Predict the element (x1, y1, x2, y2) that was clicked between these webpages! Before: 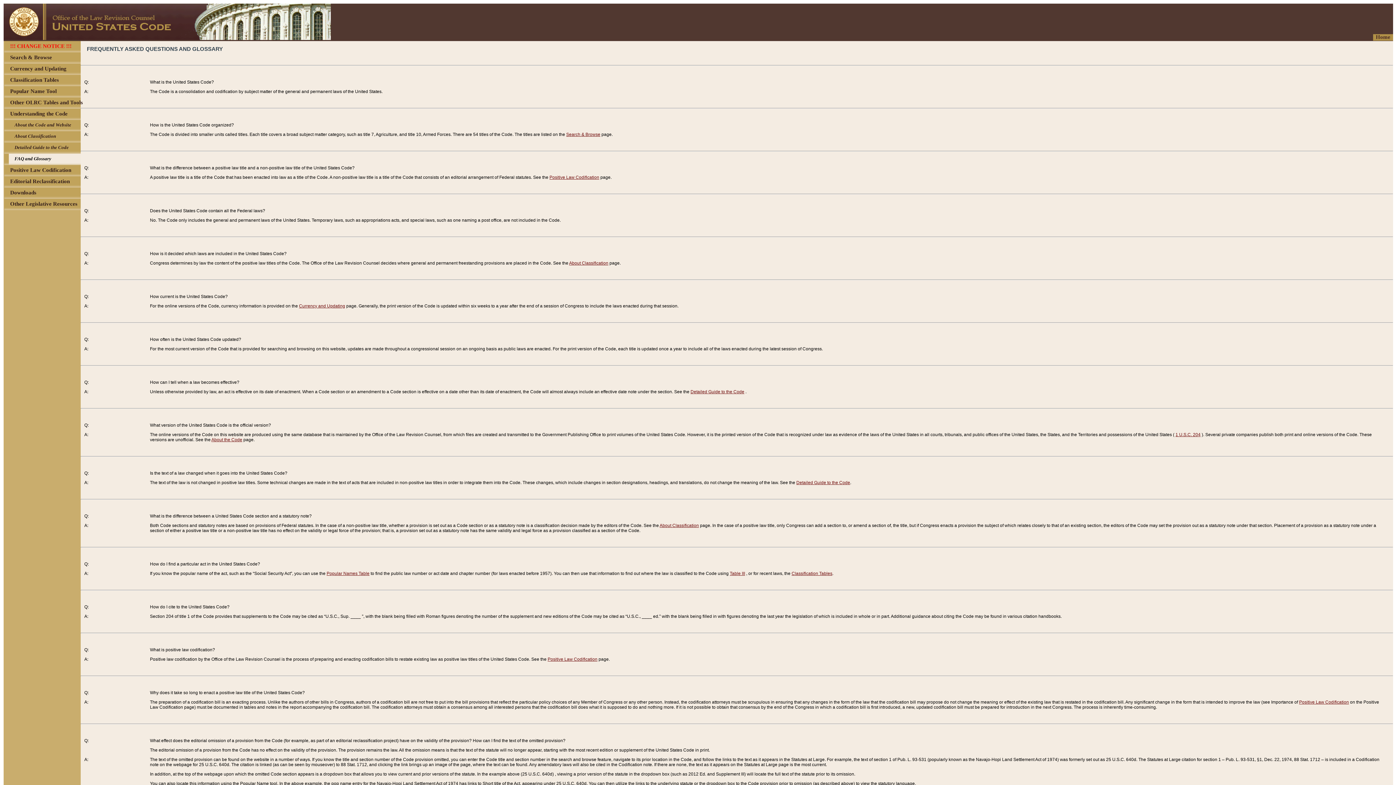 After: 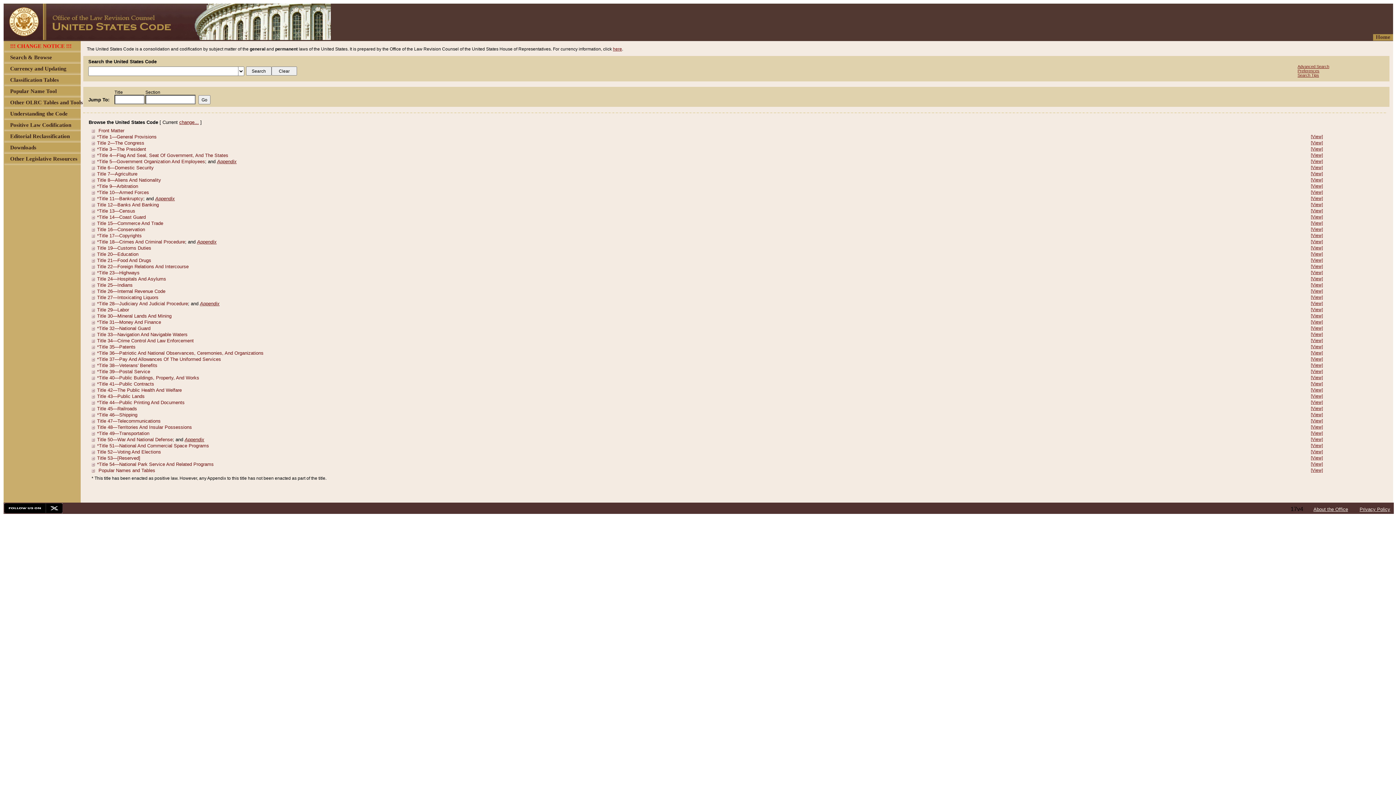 Action: bbox: (3, 34, 330, 41)